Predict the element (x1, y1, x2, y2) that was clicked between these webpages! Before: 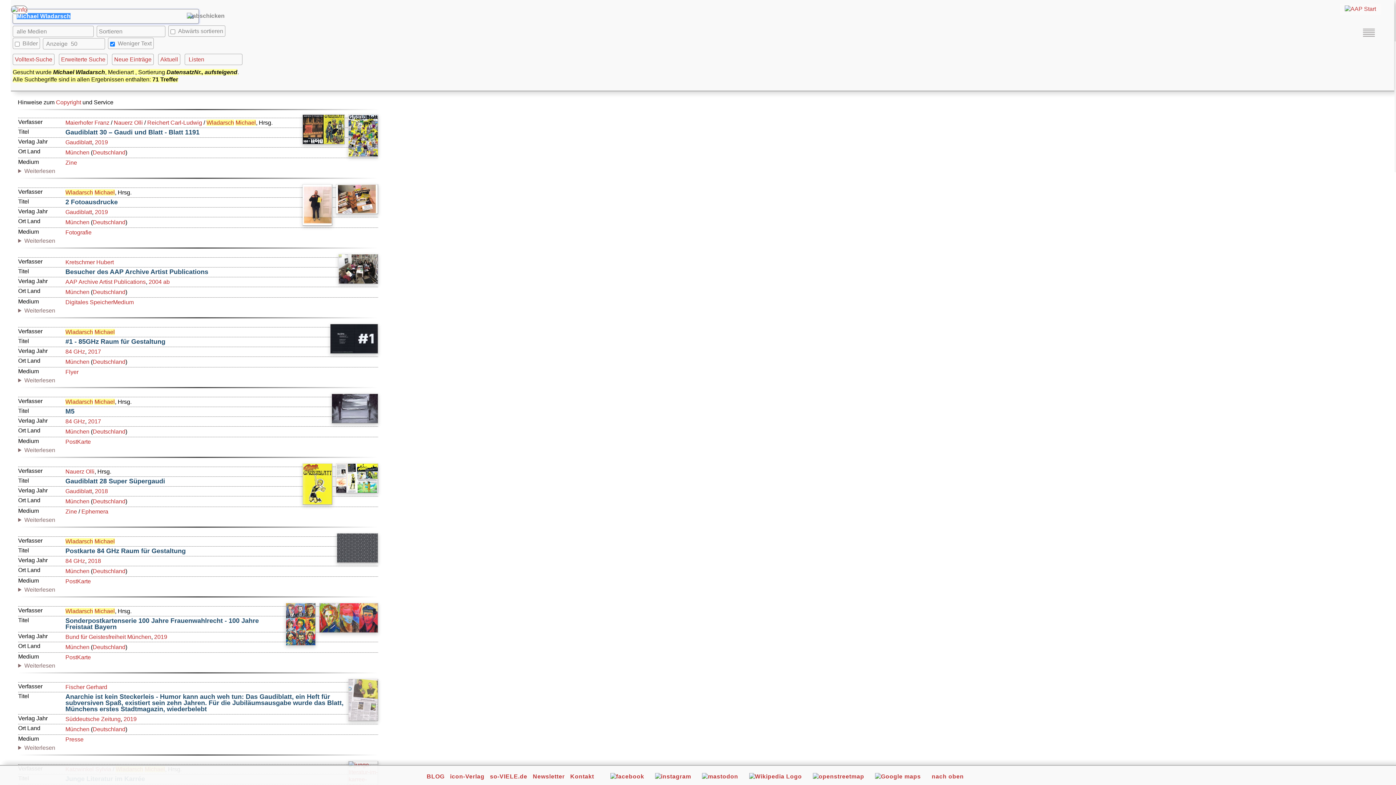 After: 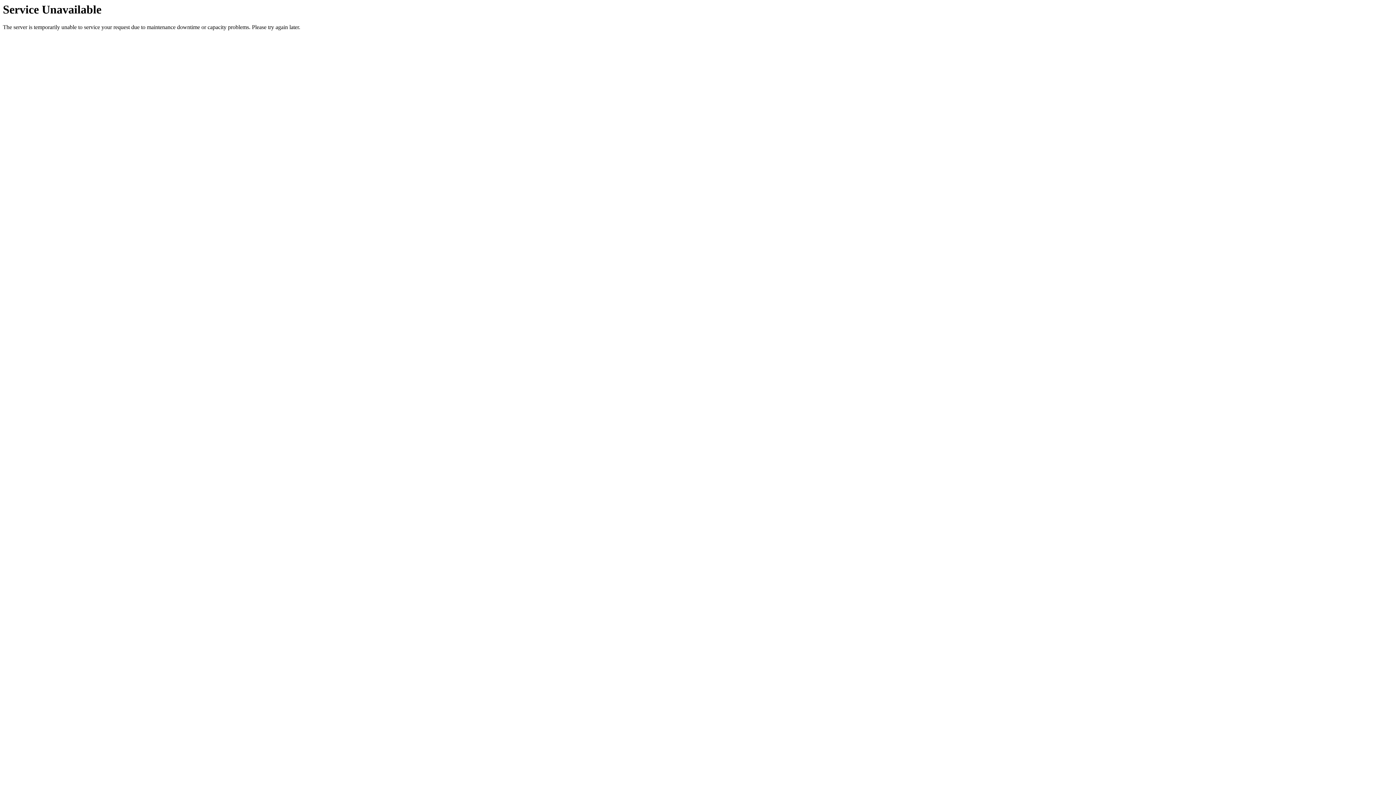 Action: label: 2019 bbox: (154, 634, 167, 640)